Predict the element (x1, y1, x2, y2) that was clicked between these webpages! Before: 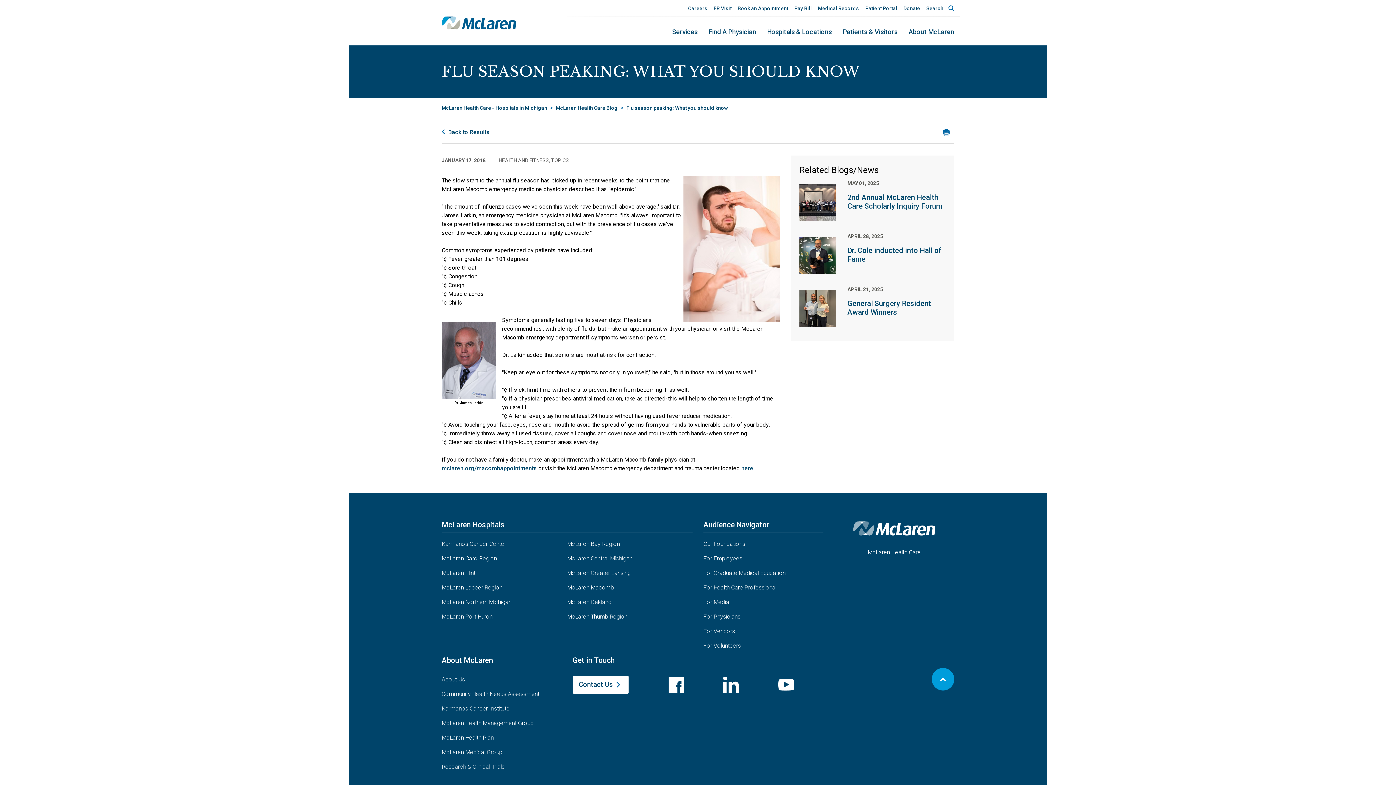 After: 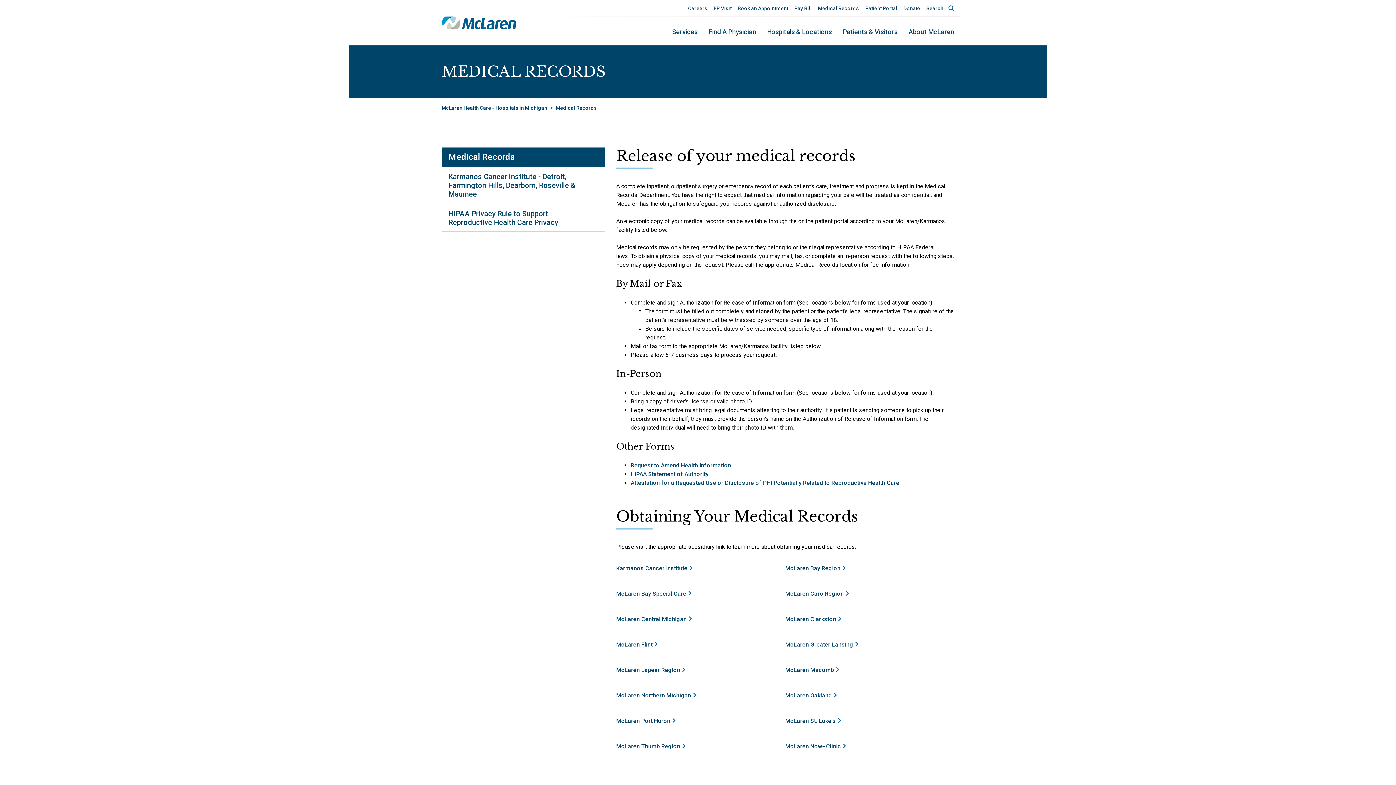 Action: label: Medical Records bbox: (817, 0, 859, 16)